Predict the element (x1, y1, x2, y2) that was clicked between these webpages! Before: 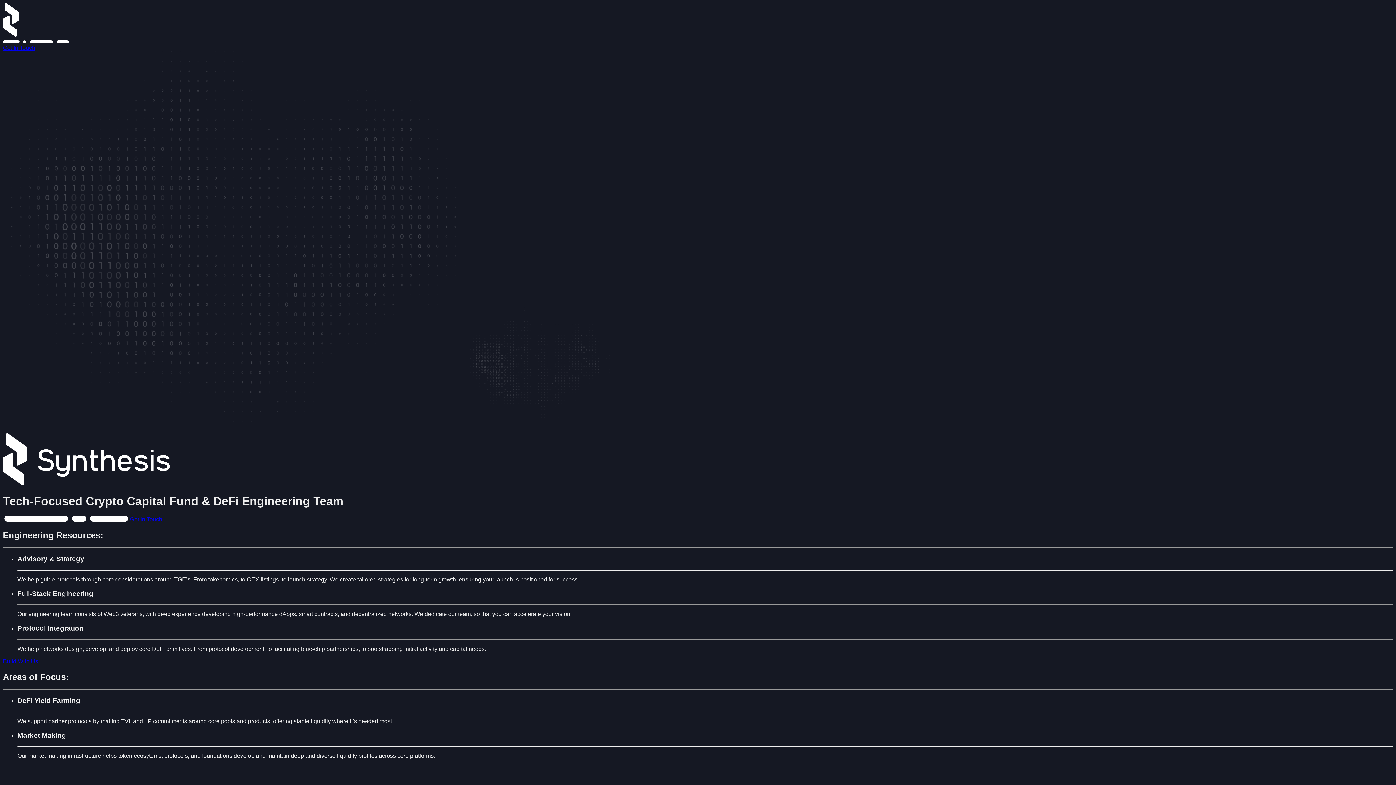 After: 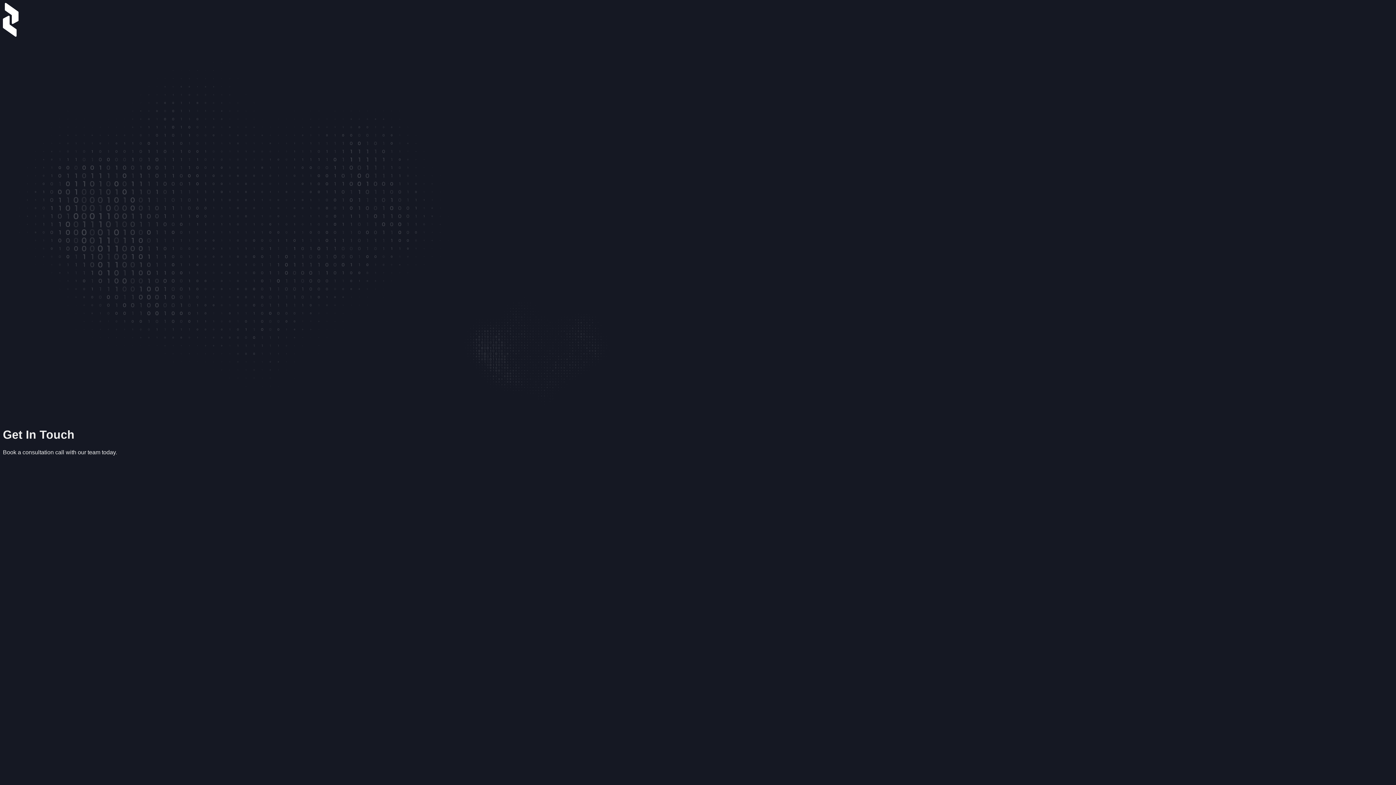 Action: label: Get In Touch bbox: (129, 516, 162, 522)